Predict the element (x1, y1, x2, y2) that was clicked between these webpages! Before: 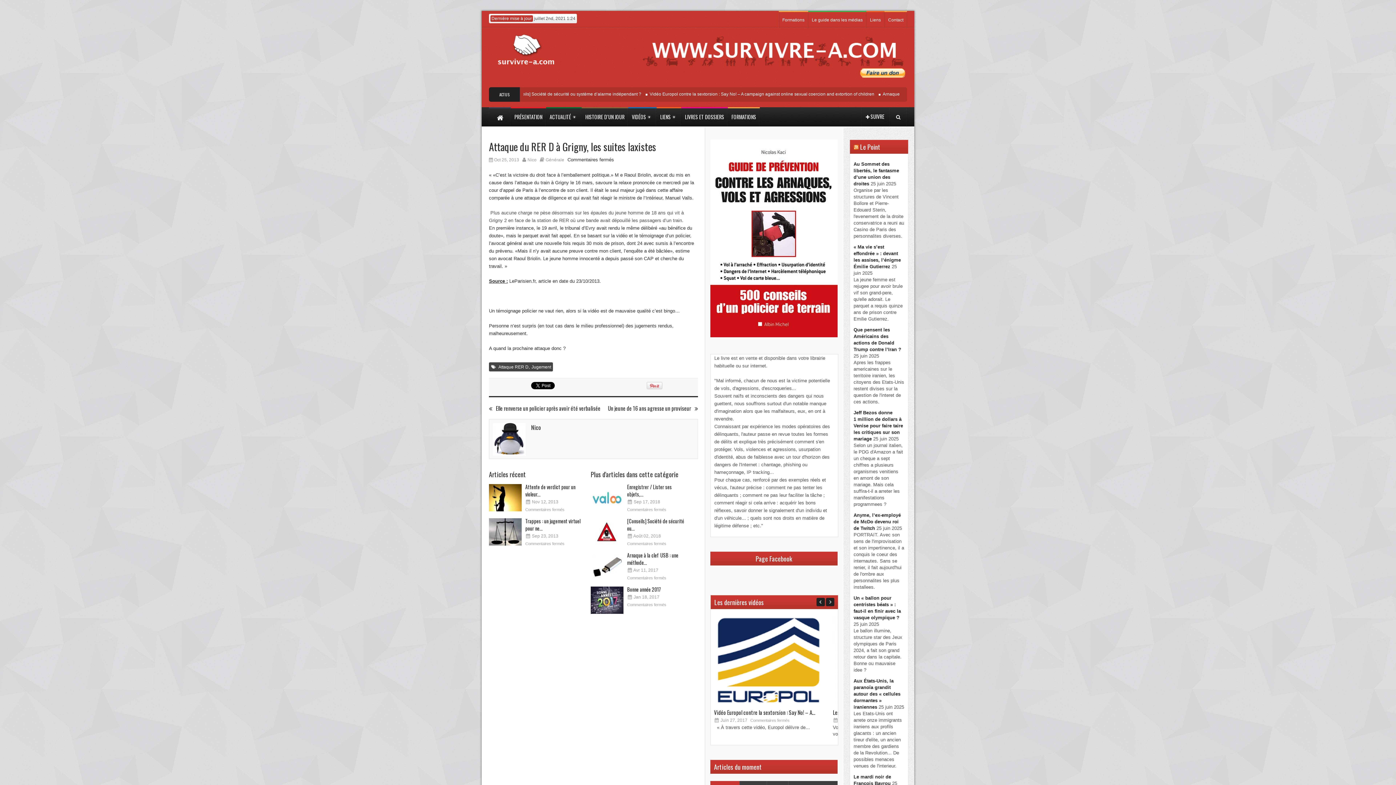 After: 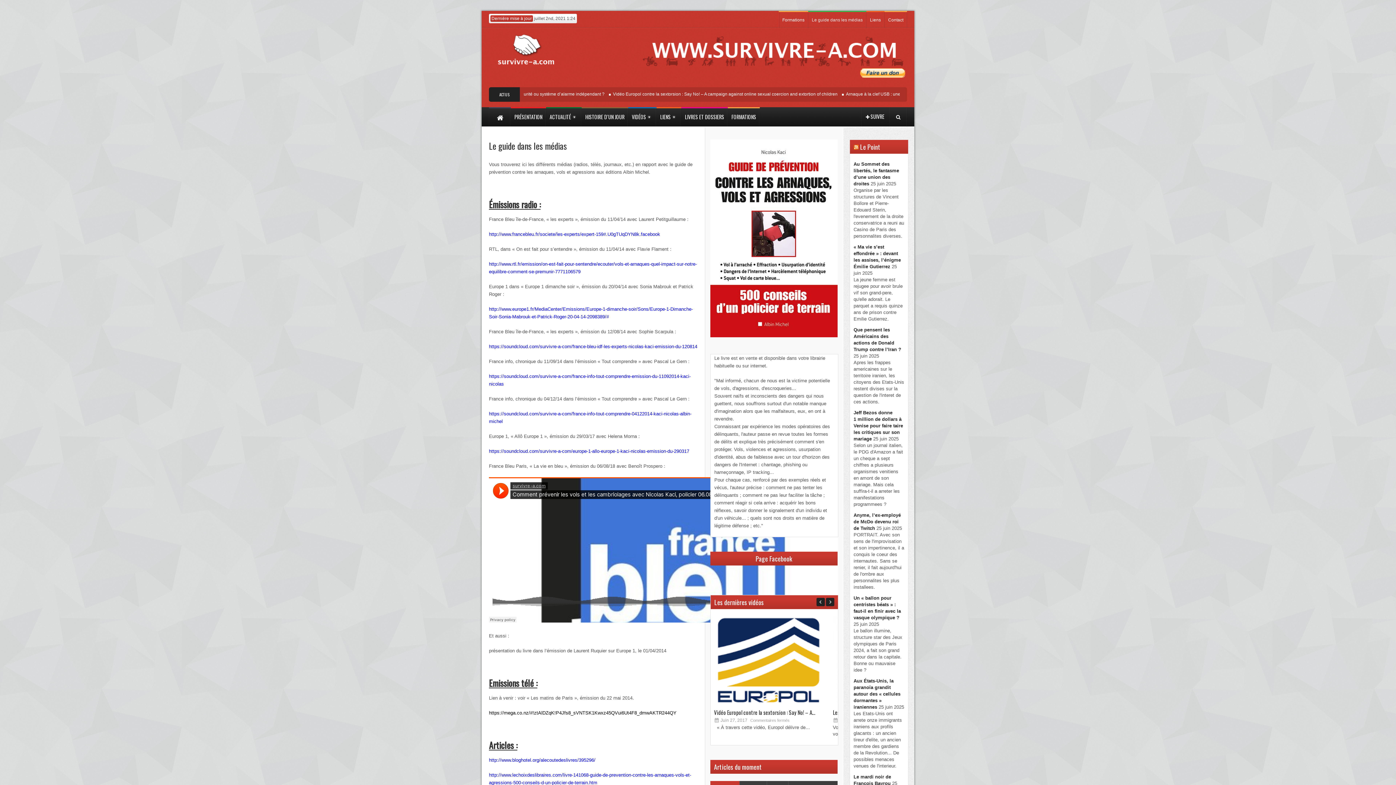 Action: bbox: (808, 10, 866, 28) label: Le guide dans les médias